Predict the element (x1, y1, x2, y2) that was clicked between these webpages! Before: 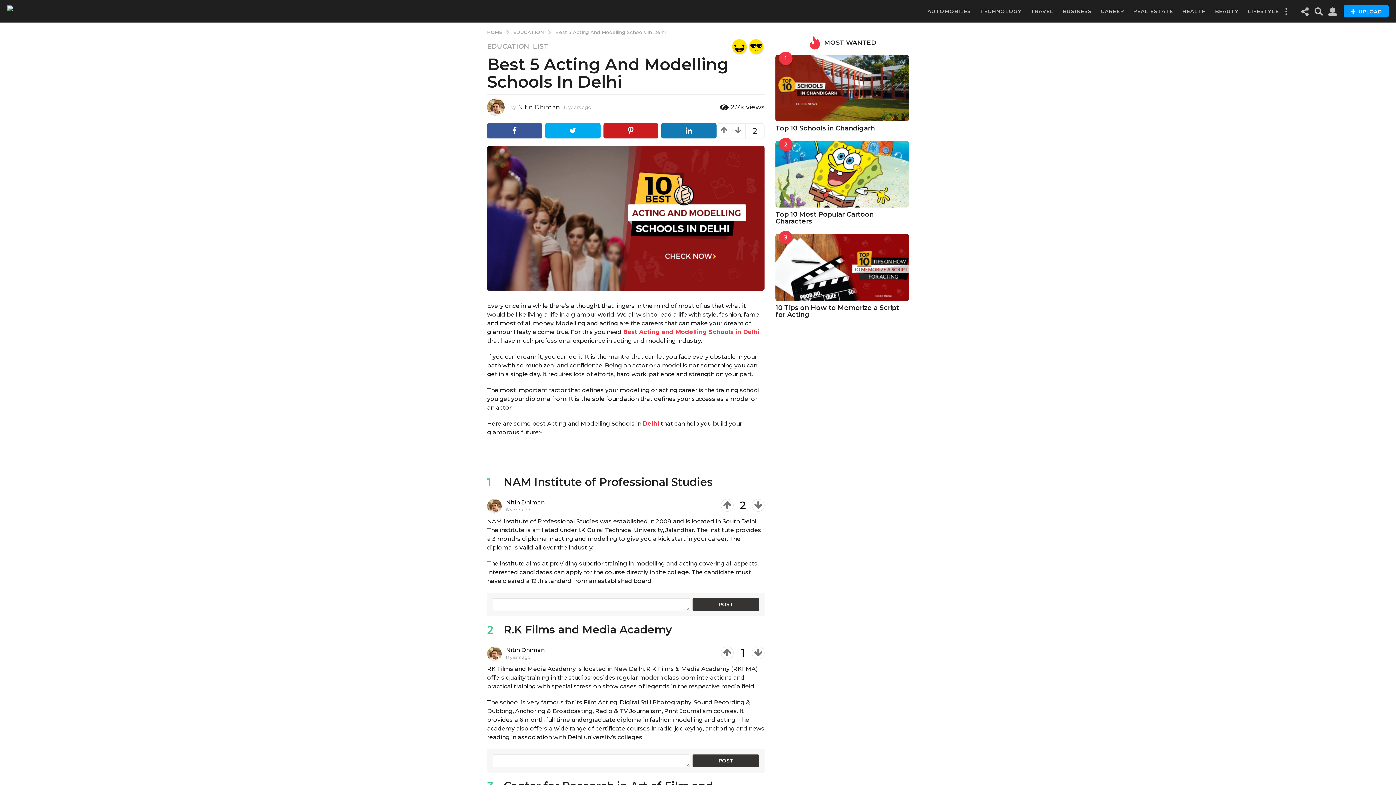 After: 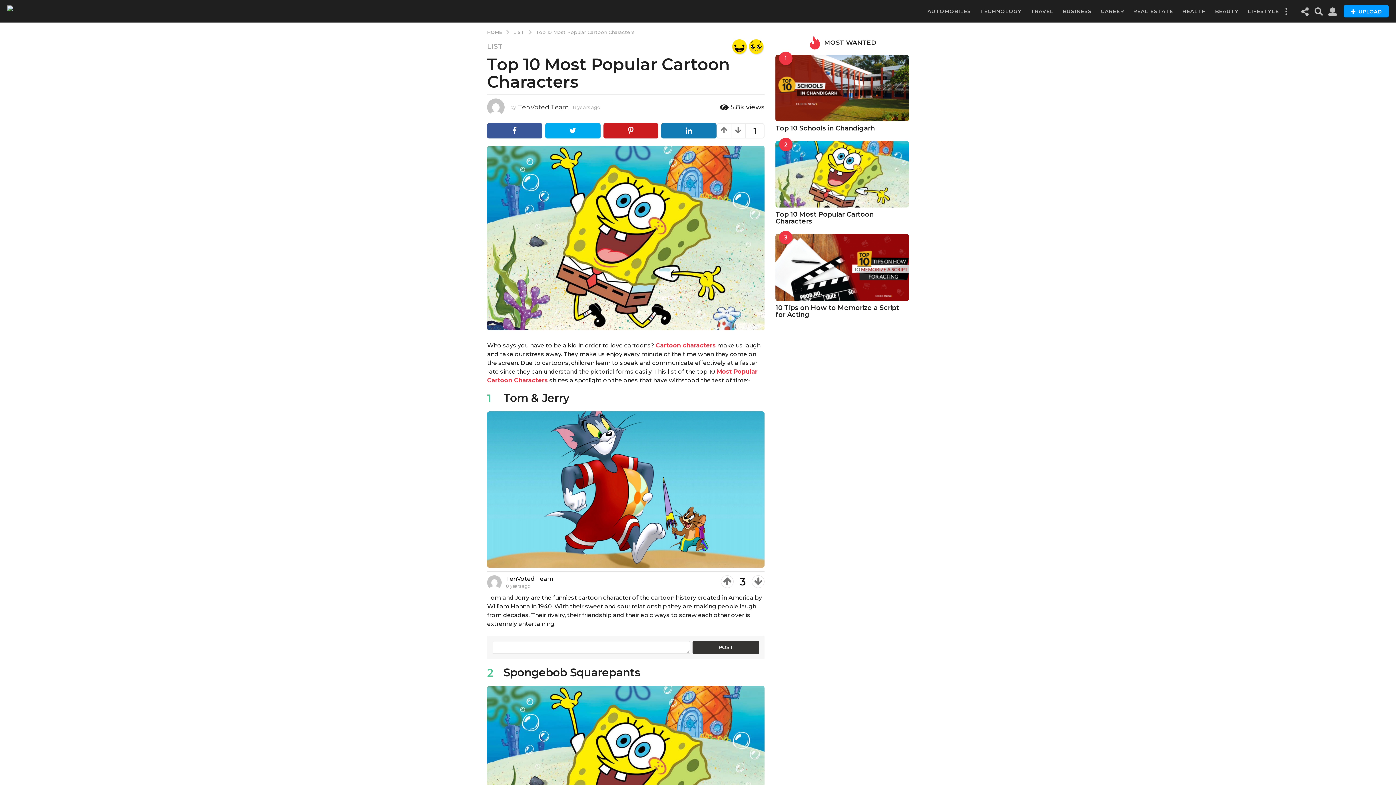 Action: bbox: (775, 141, 909, 207)